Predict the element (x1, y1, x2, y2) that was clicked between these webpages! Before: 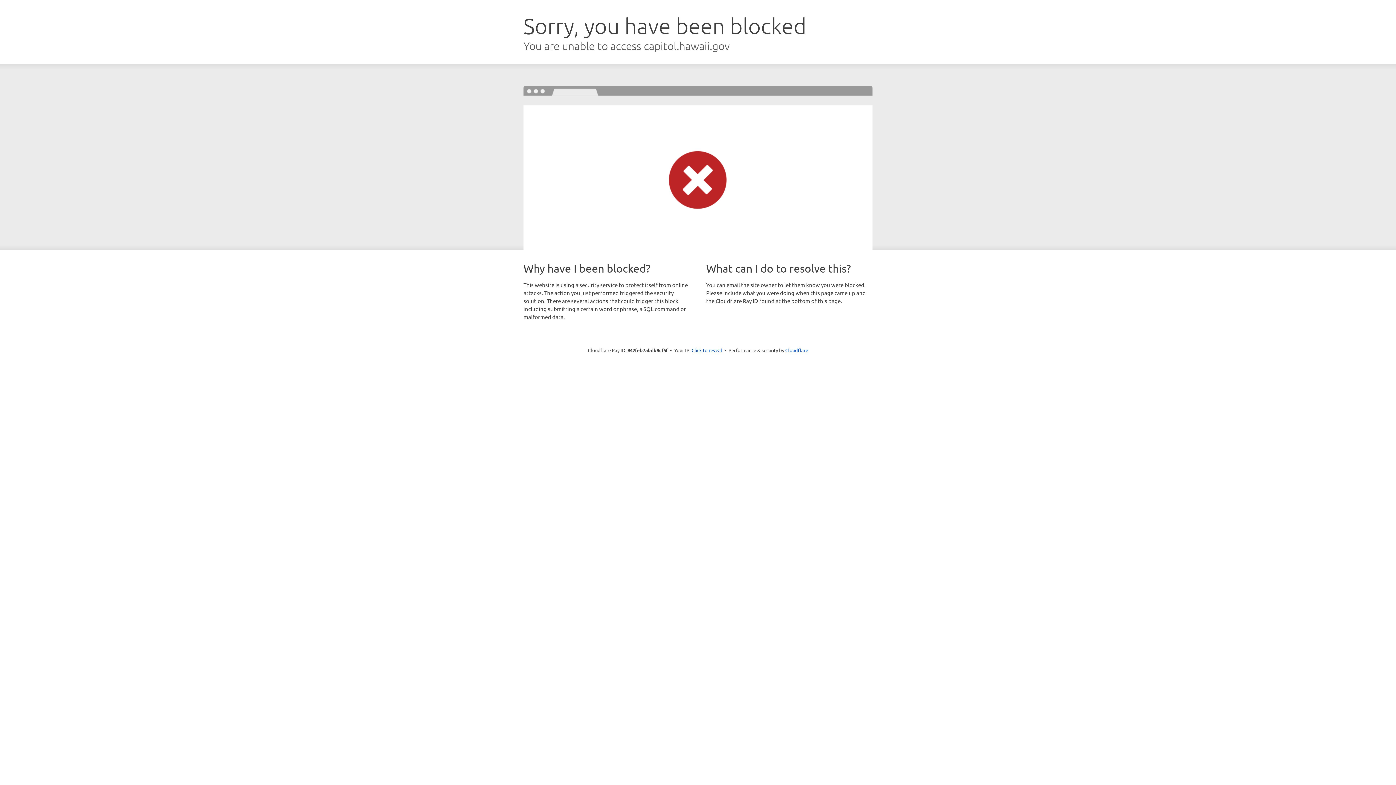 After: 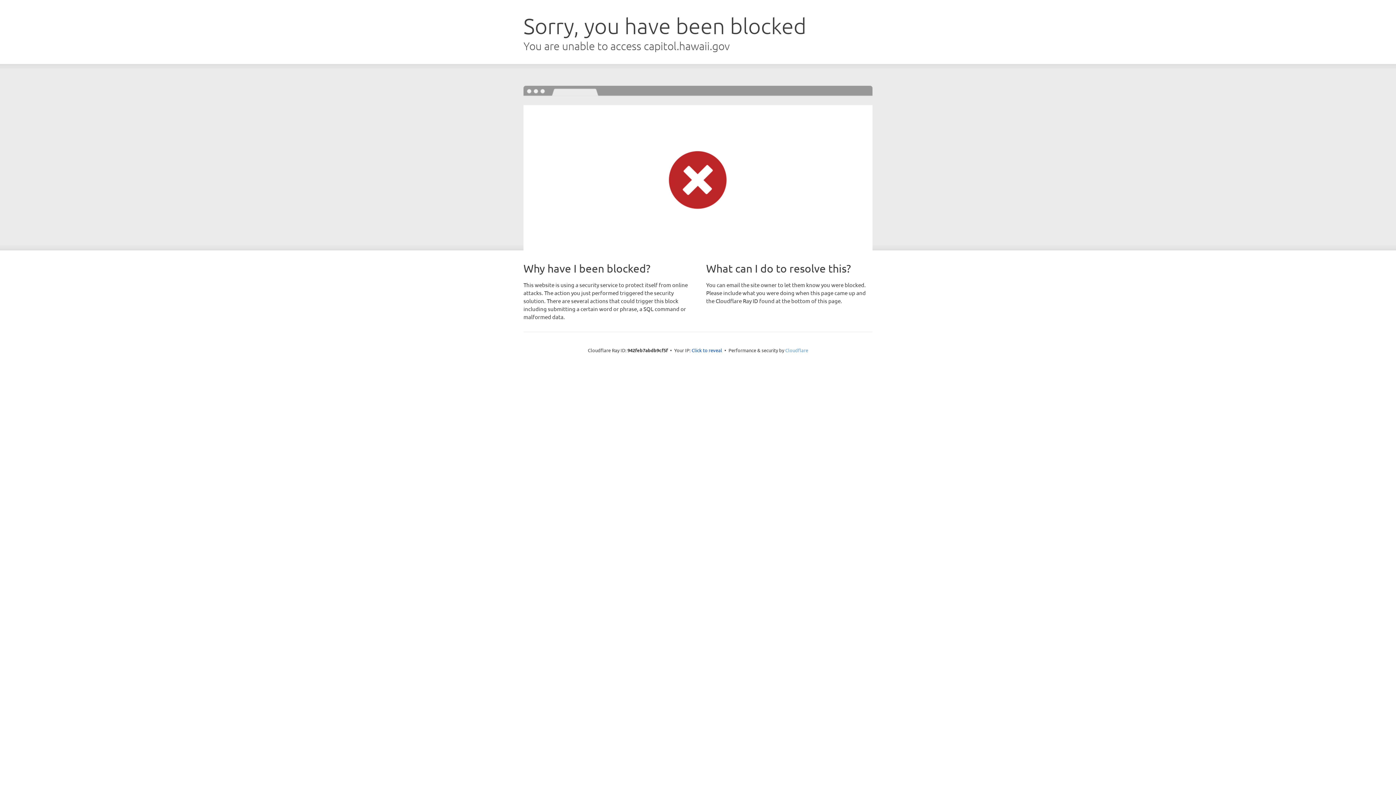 Action: bbox: (785, 347, 808, 353) label: Cloudflare